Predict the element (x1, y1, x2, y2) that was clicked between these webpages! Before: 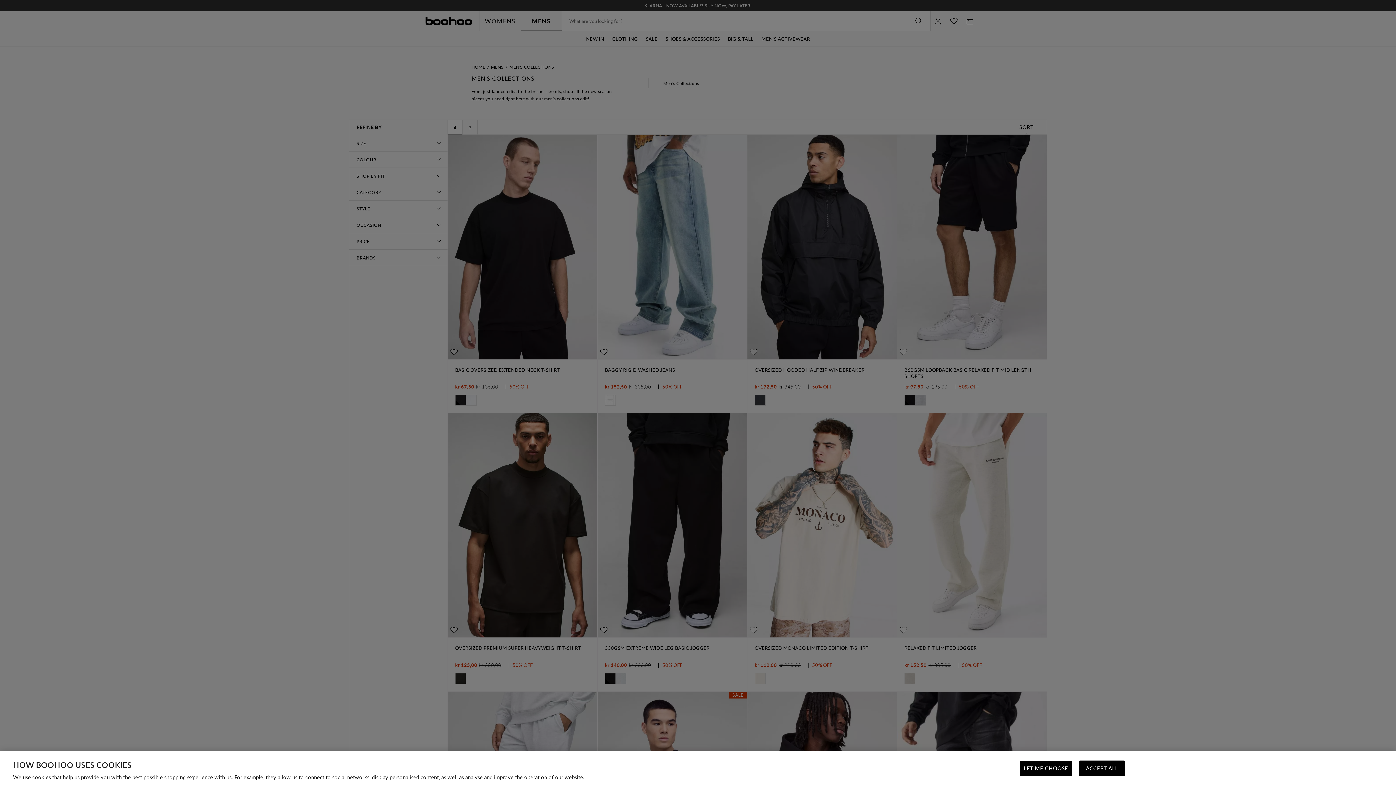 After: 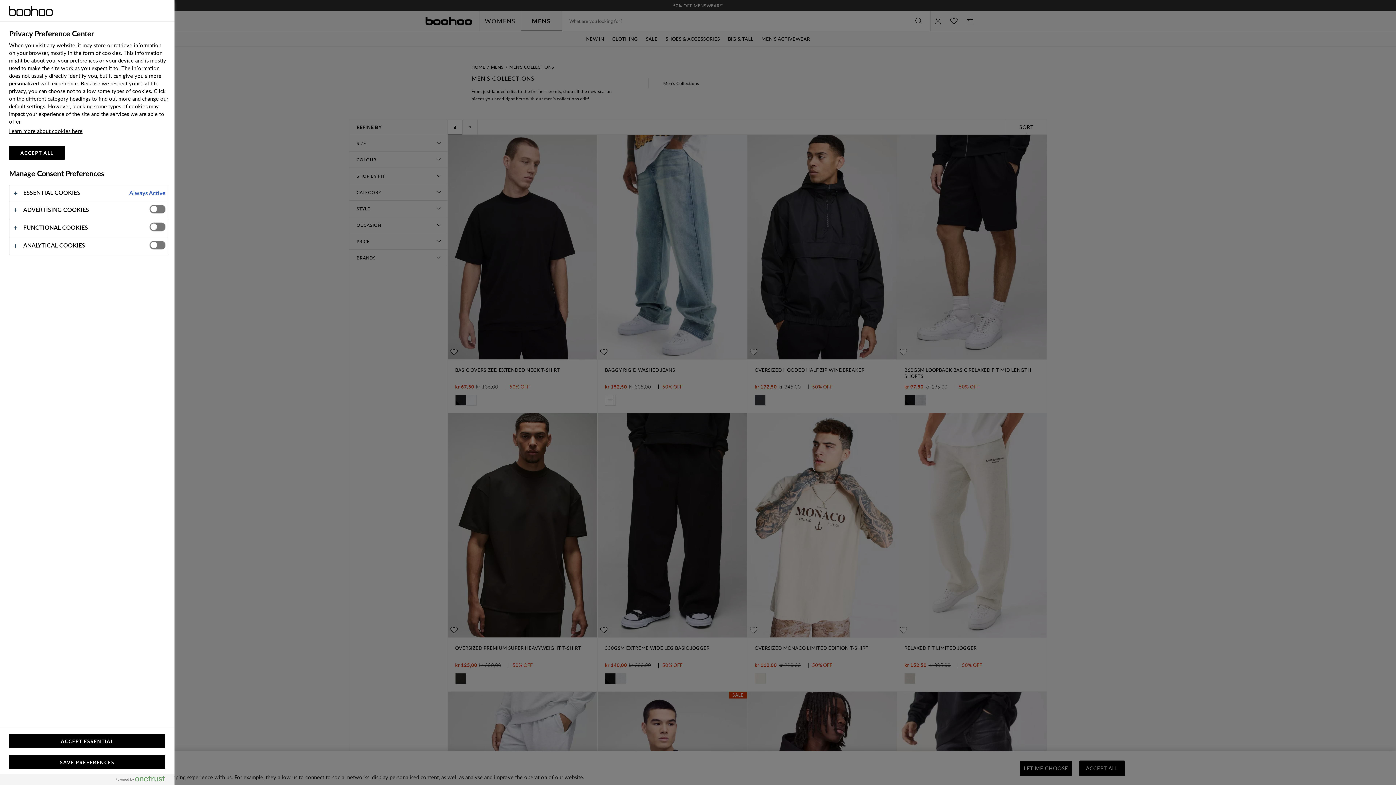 Action: label: LET ME CHOOSE bbox: (1020, 761, 1072, 776)